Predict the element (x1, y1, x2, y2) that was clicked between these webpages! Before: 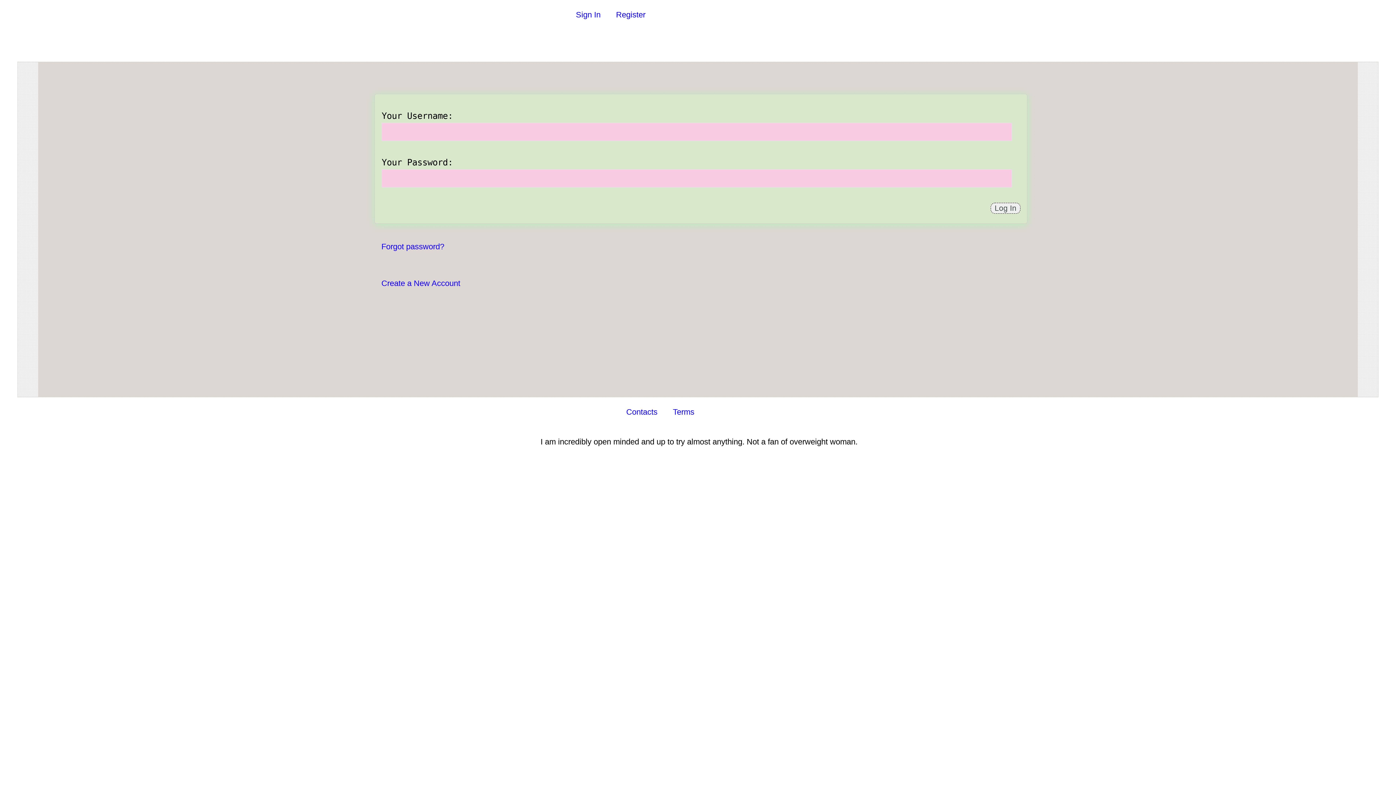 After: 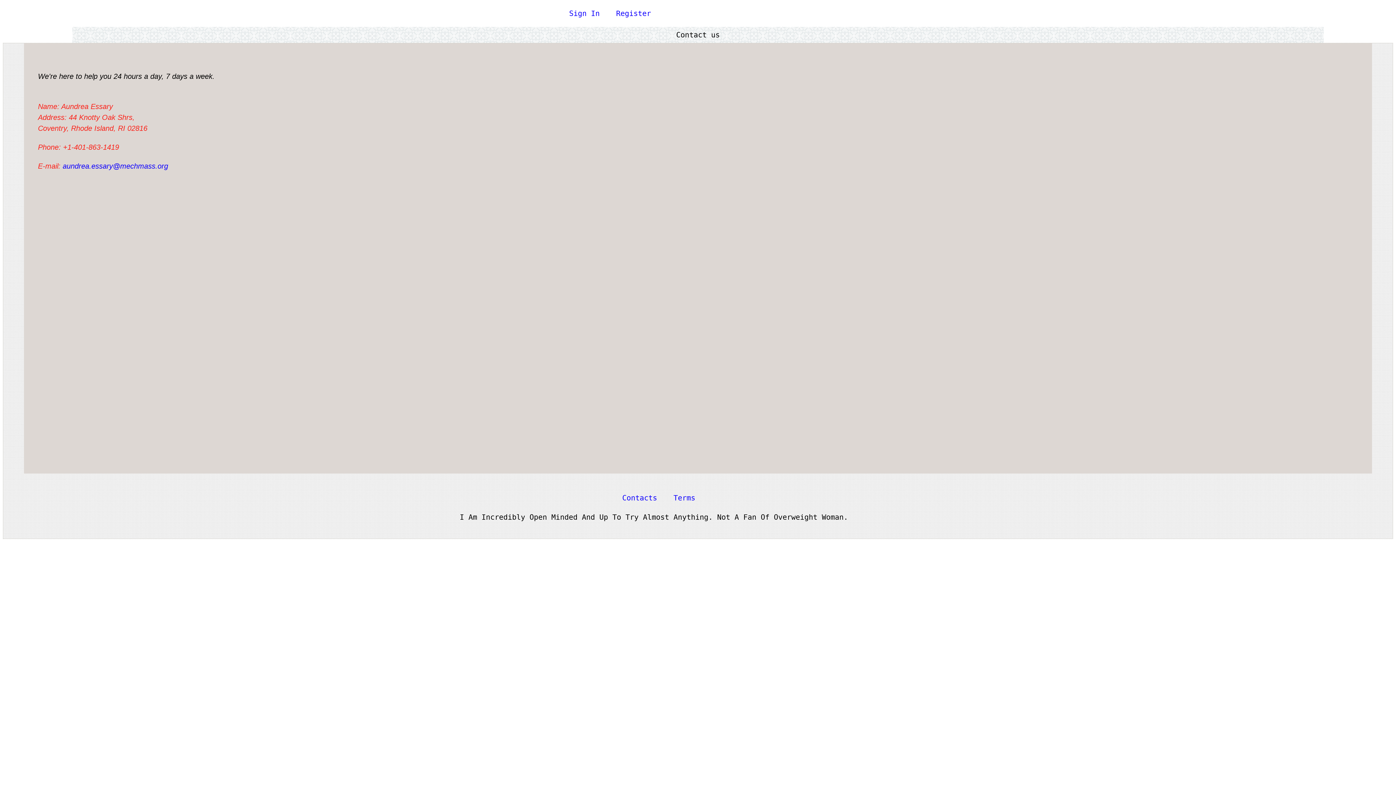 Action: label: Contacts bbox: (626, 407, 657, 416)